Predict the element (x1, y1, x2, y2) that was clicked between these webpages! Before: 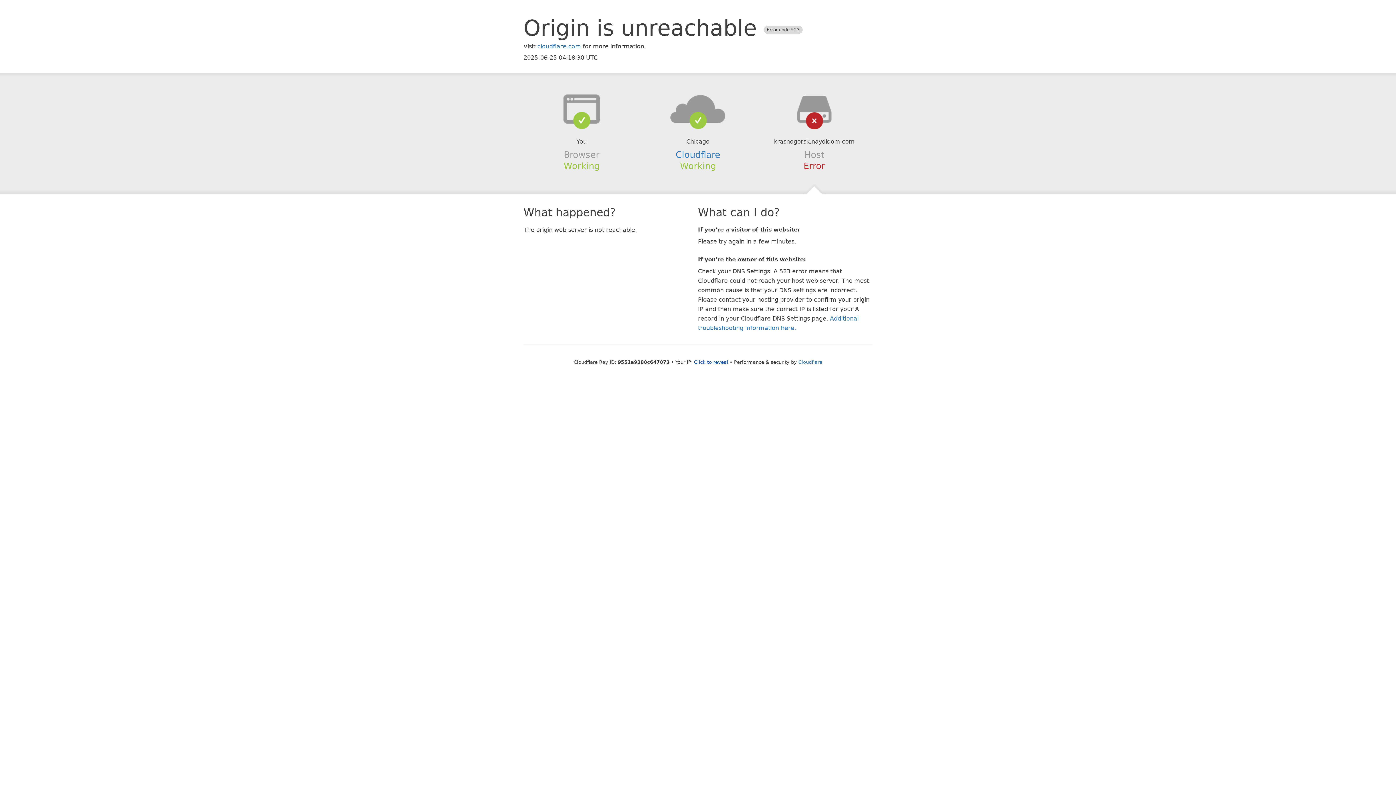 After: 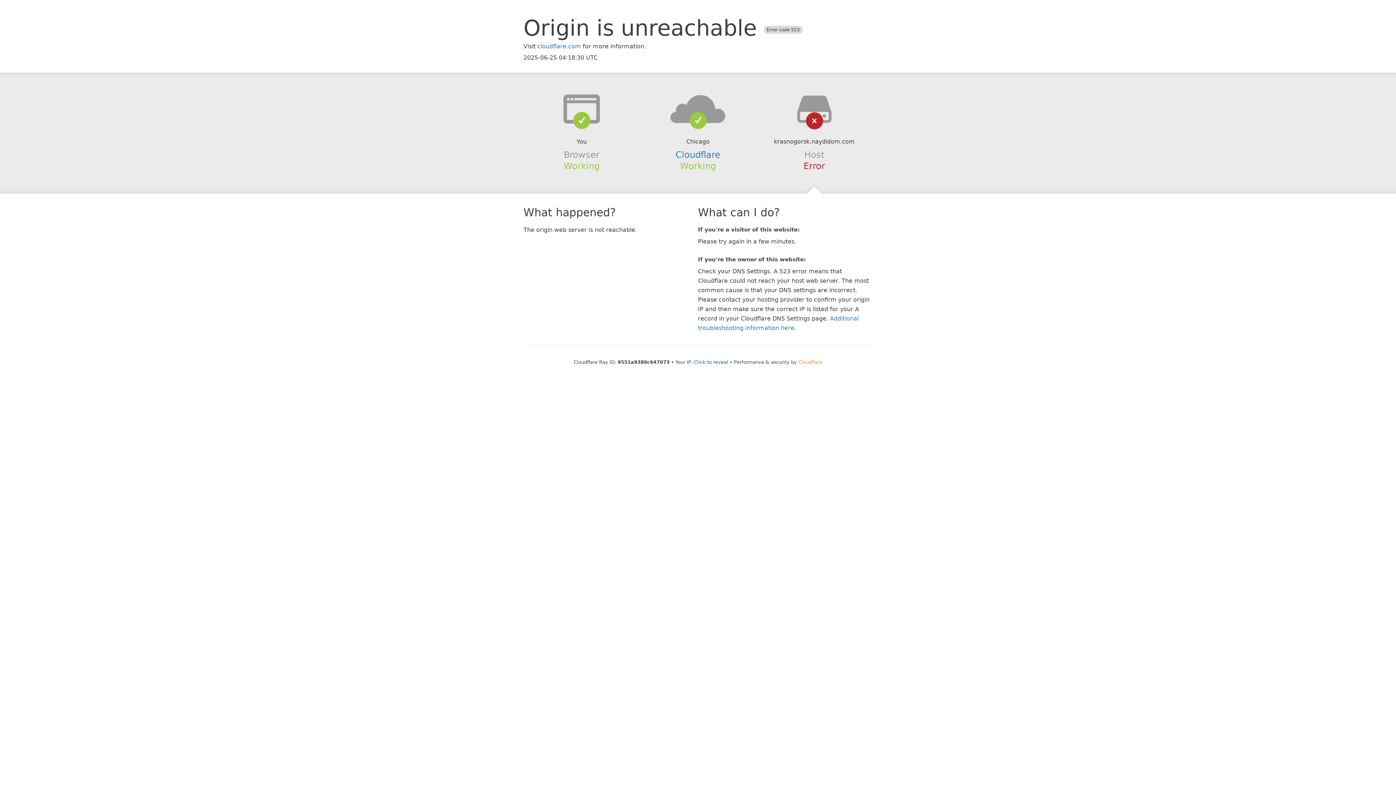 Action: bbox: (798, 359, 822, 364) label: Cloudflare